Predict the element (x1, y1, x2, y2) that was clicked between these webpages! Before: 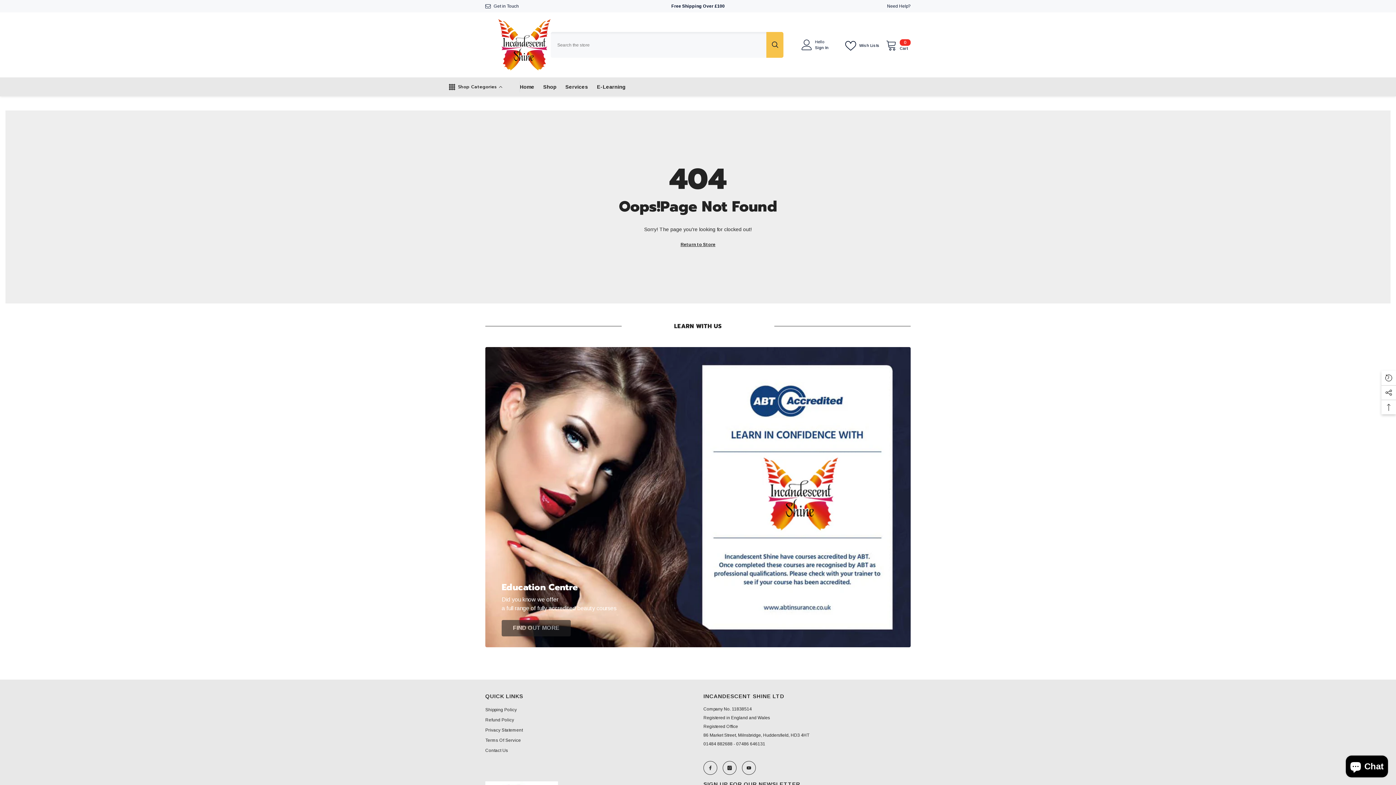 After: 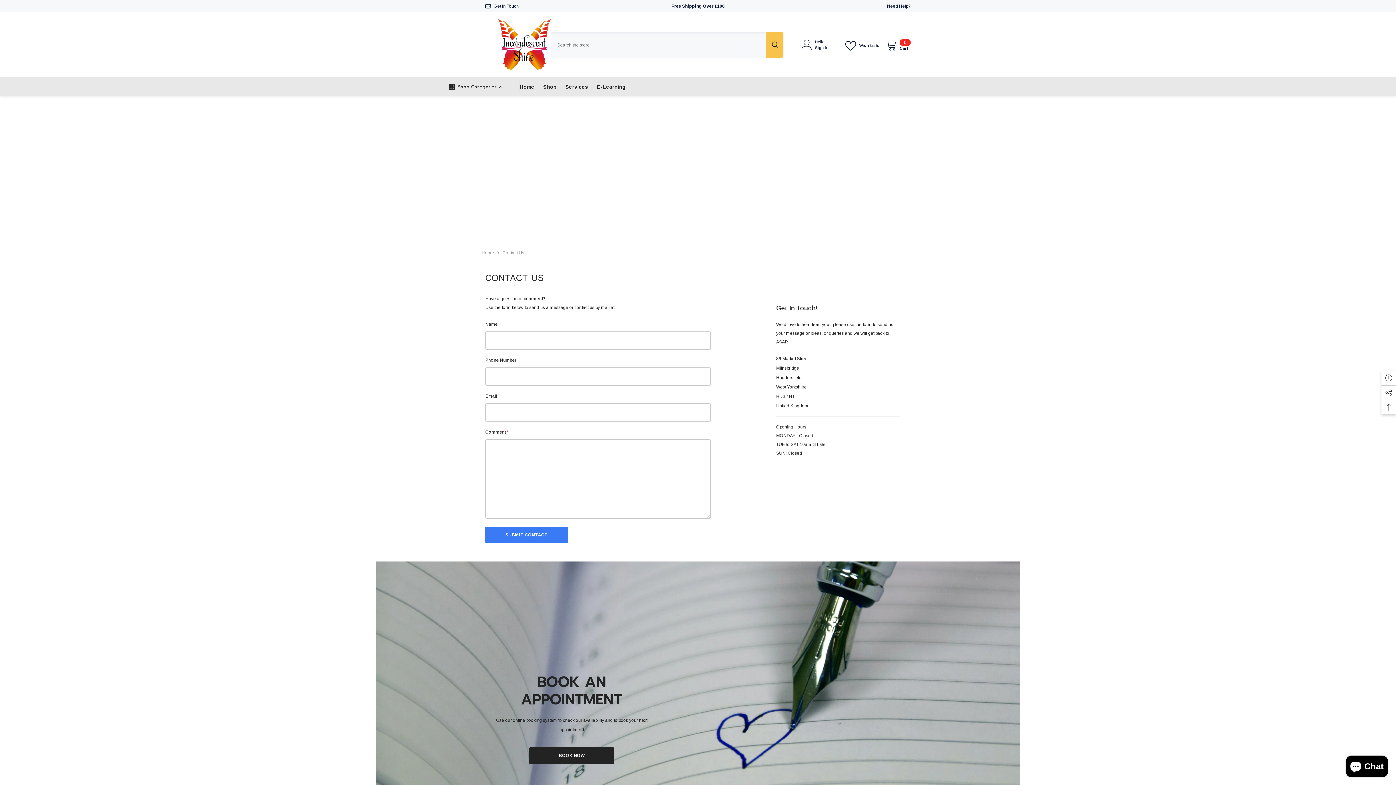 Action: label: Contact Us bbox: (485, 745, 508, 756)